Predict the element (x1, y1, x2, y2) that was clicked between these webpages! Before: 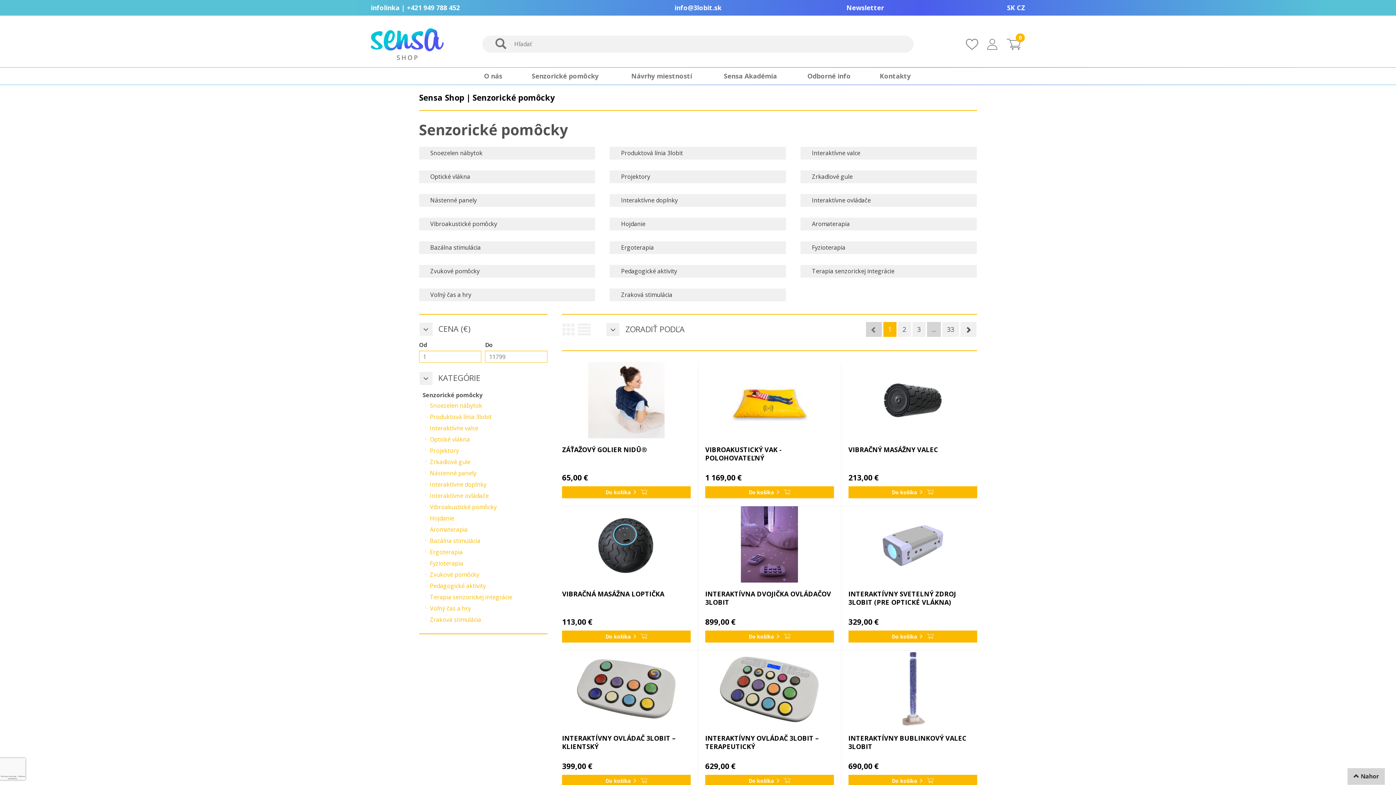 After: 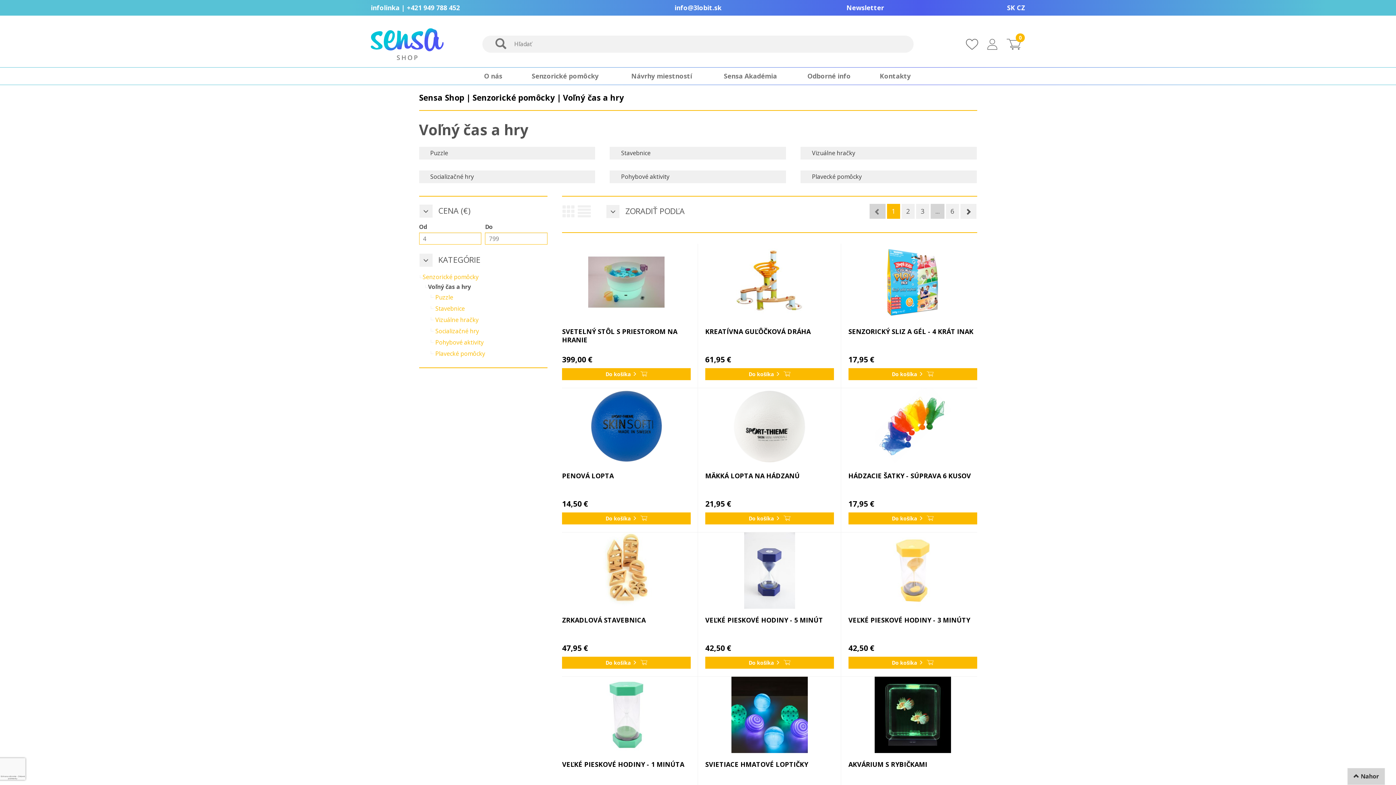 Action: bbox: (411, 283, 602, 306) label: Voľný čas a hry